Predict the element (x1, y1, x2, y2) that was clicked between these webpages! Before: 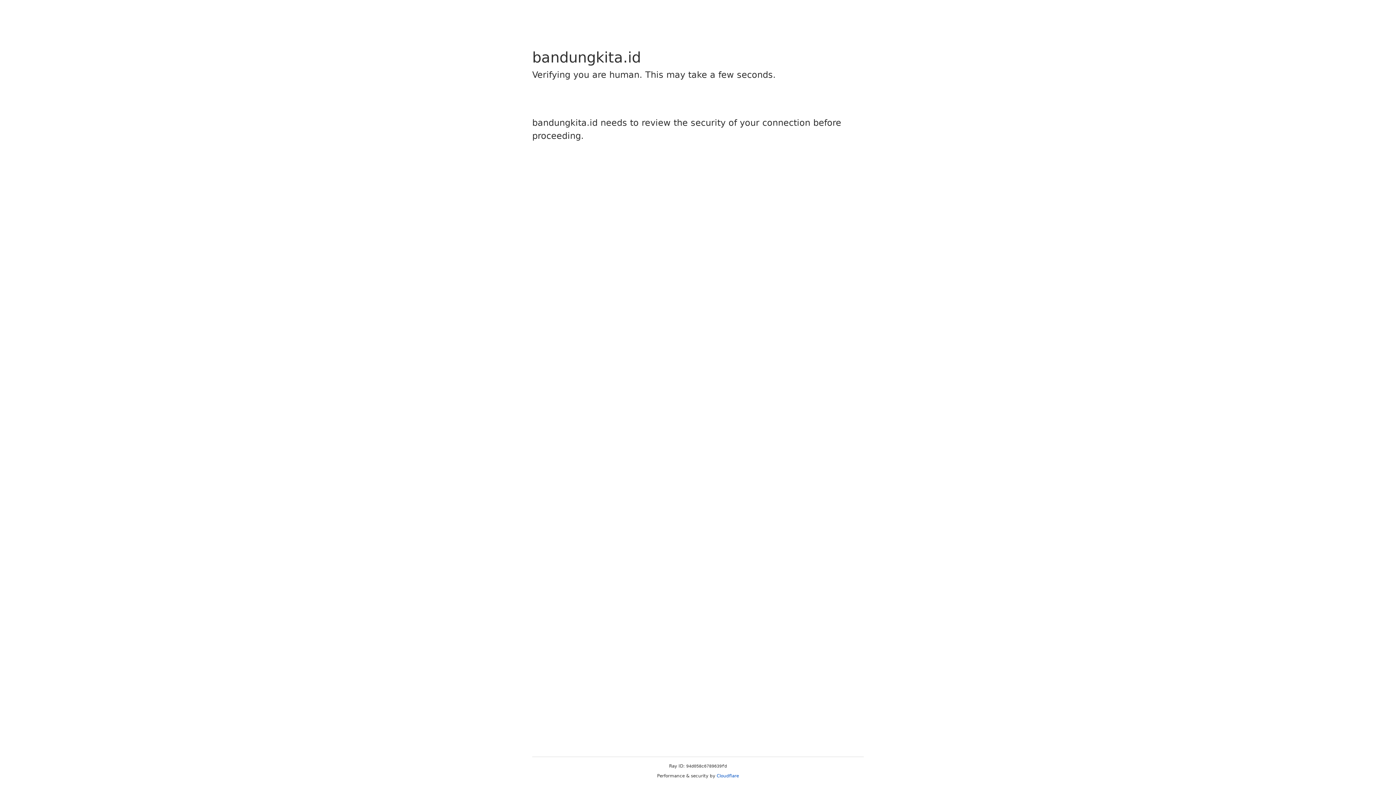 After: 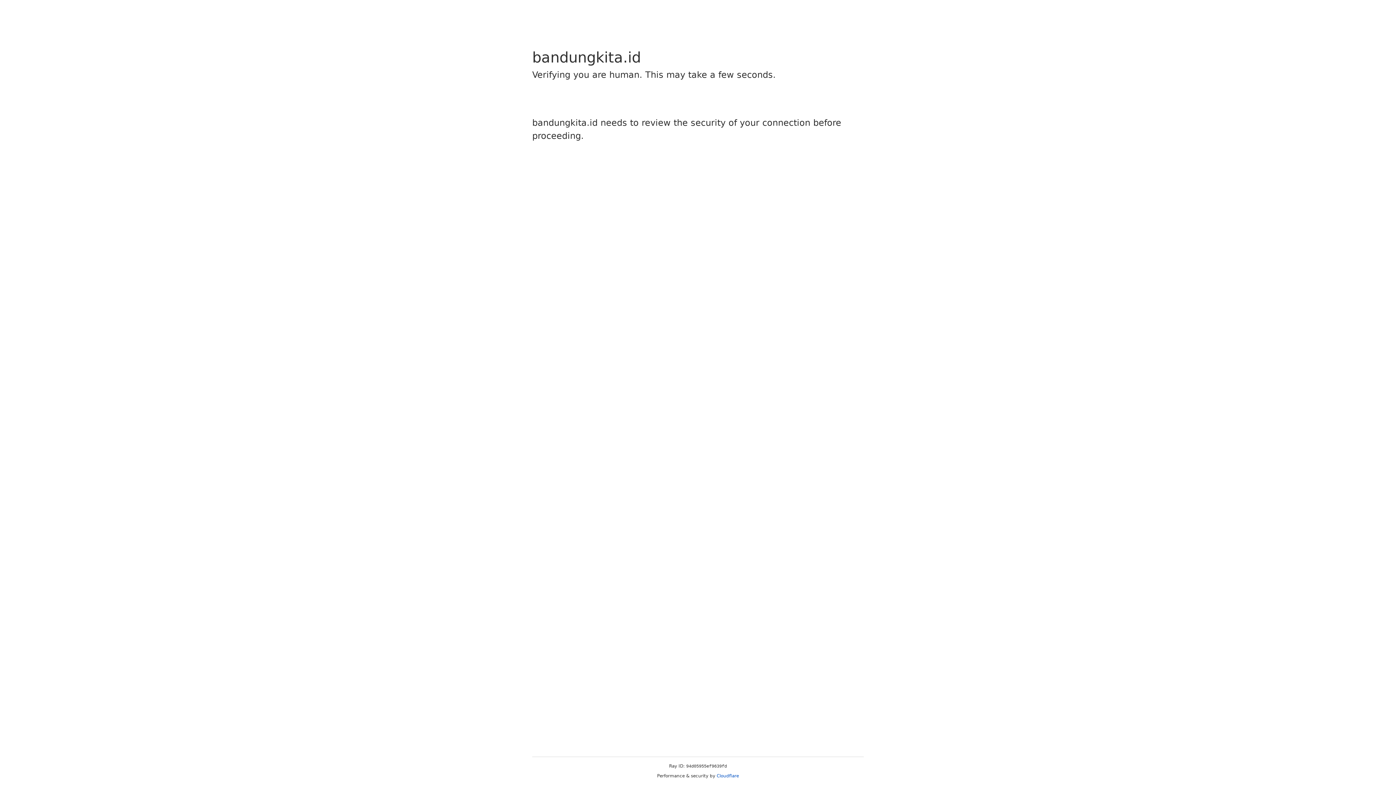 Action: label: Cloudflare bbox: (716, 773, 739, 778)